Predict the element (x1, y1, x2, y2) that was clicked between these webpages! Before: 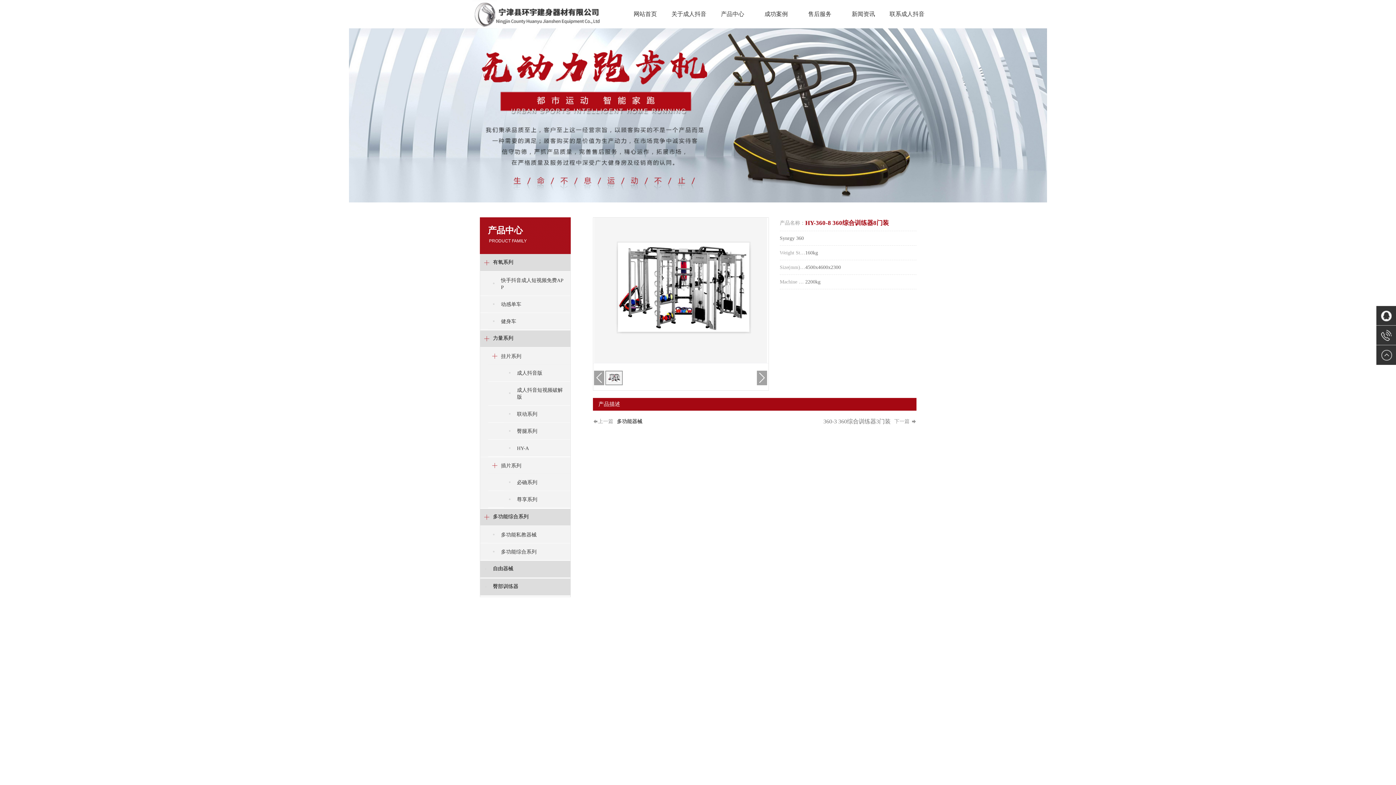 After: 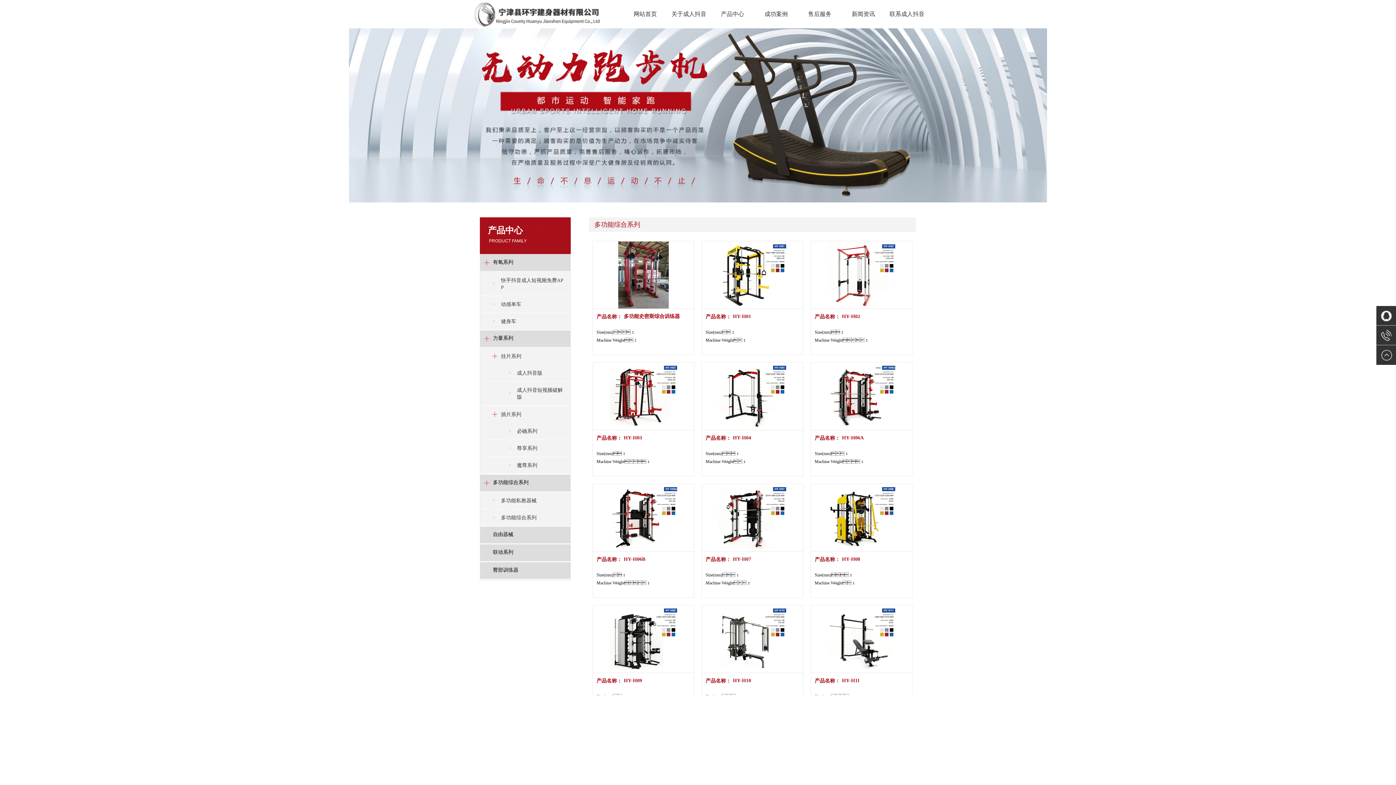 Action: bbox: (499, 548, 566, 557) label: 多功能综合系列